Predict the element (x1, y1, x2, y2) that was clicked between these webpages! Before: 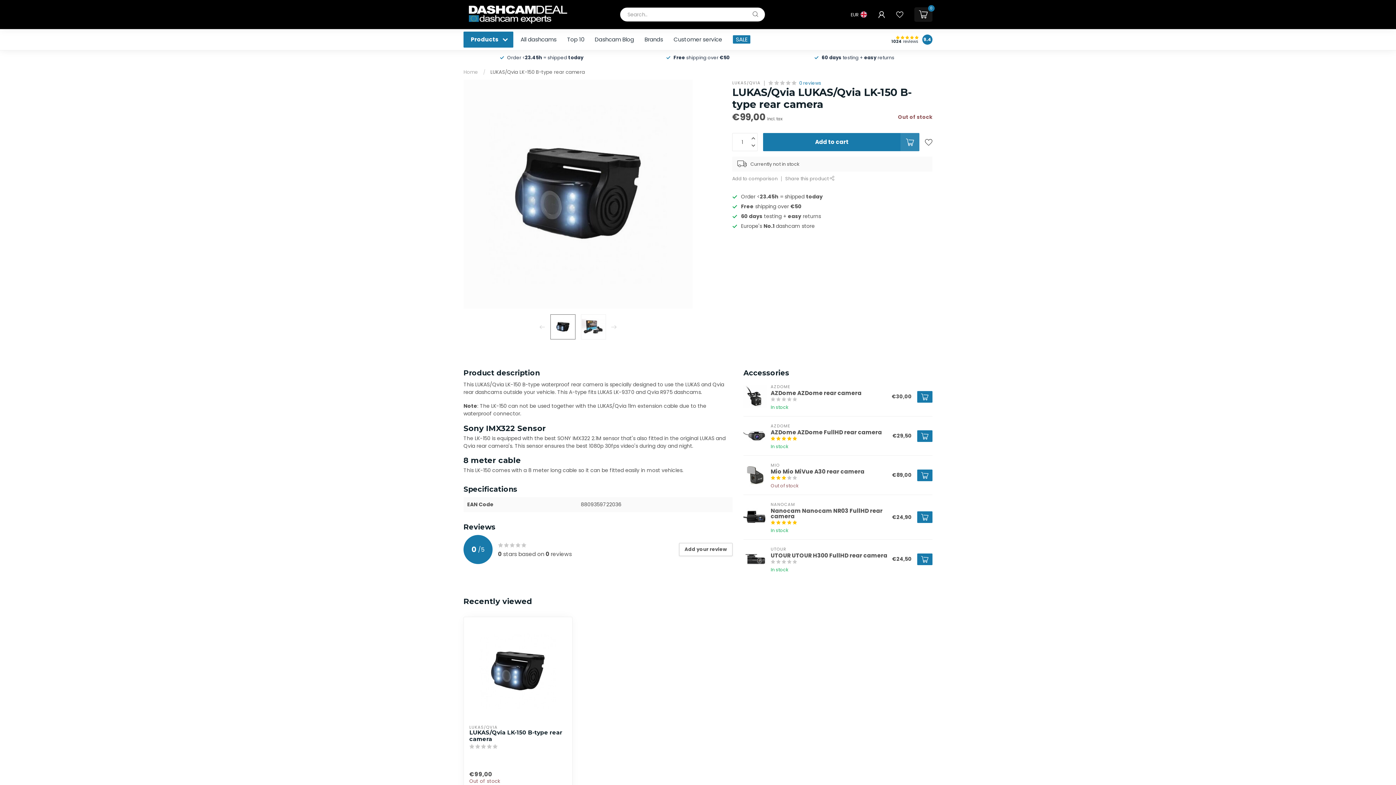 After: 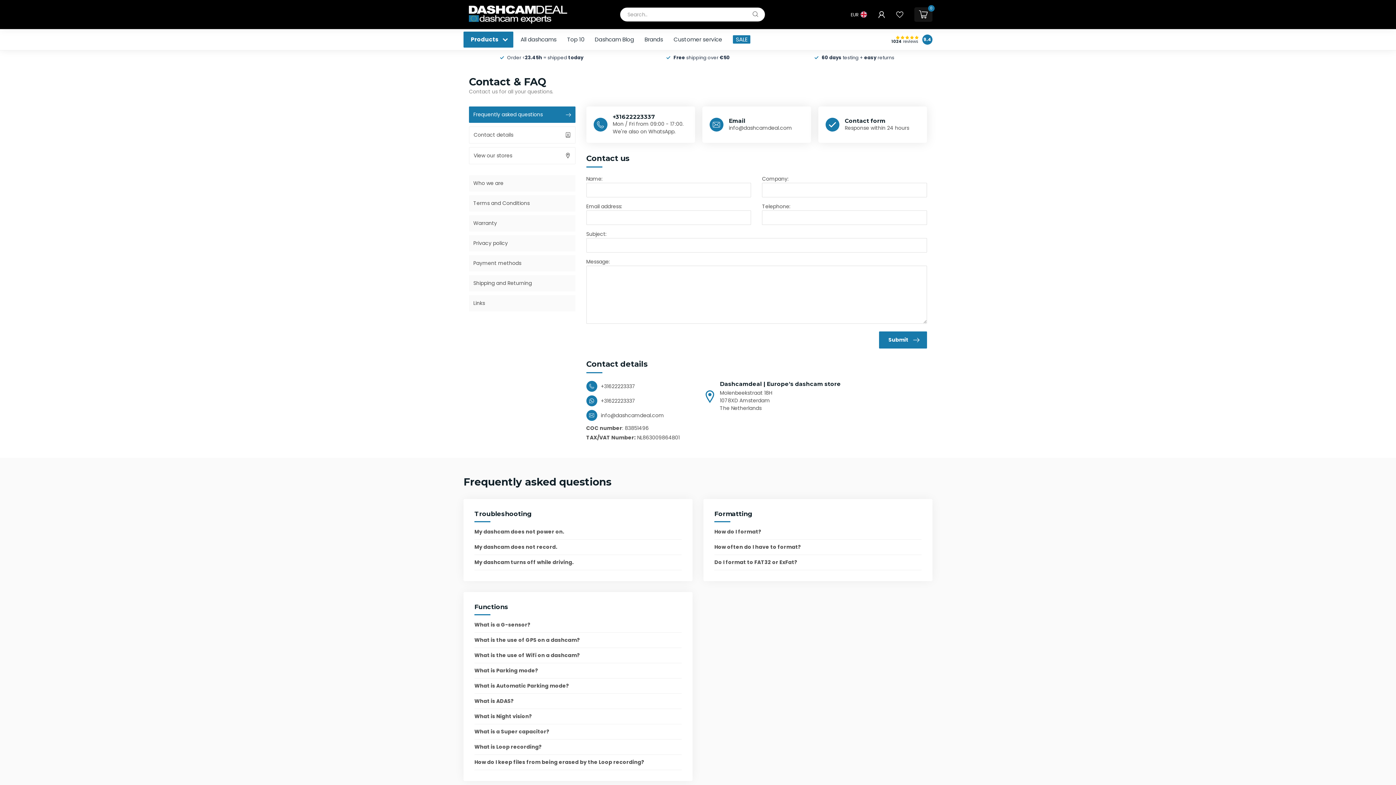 Action: label: Customer service bbox: (673, 35, 722, 44)